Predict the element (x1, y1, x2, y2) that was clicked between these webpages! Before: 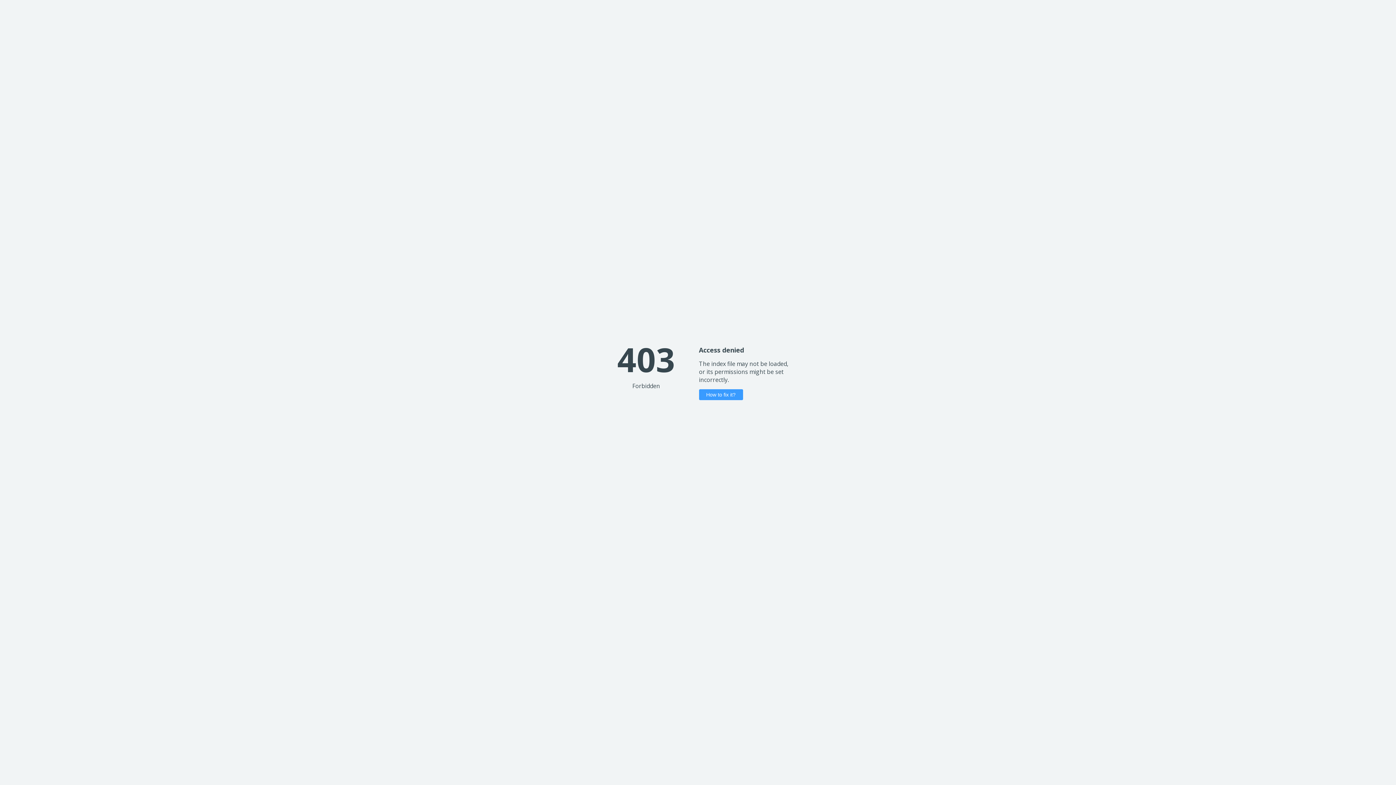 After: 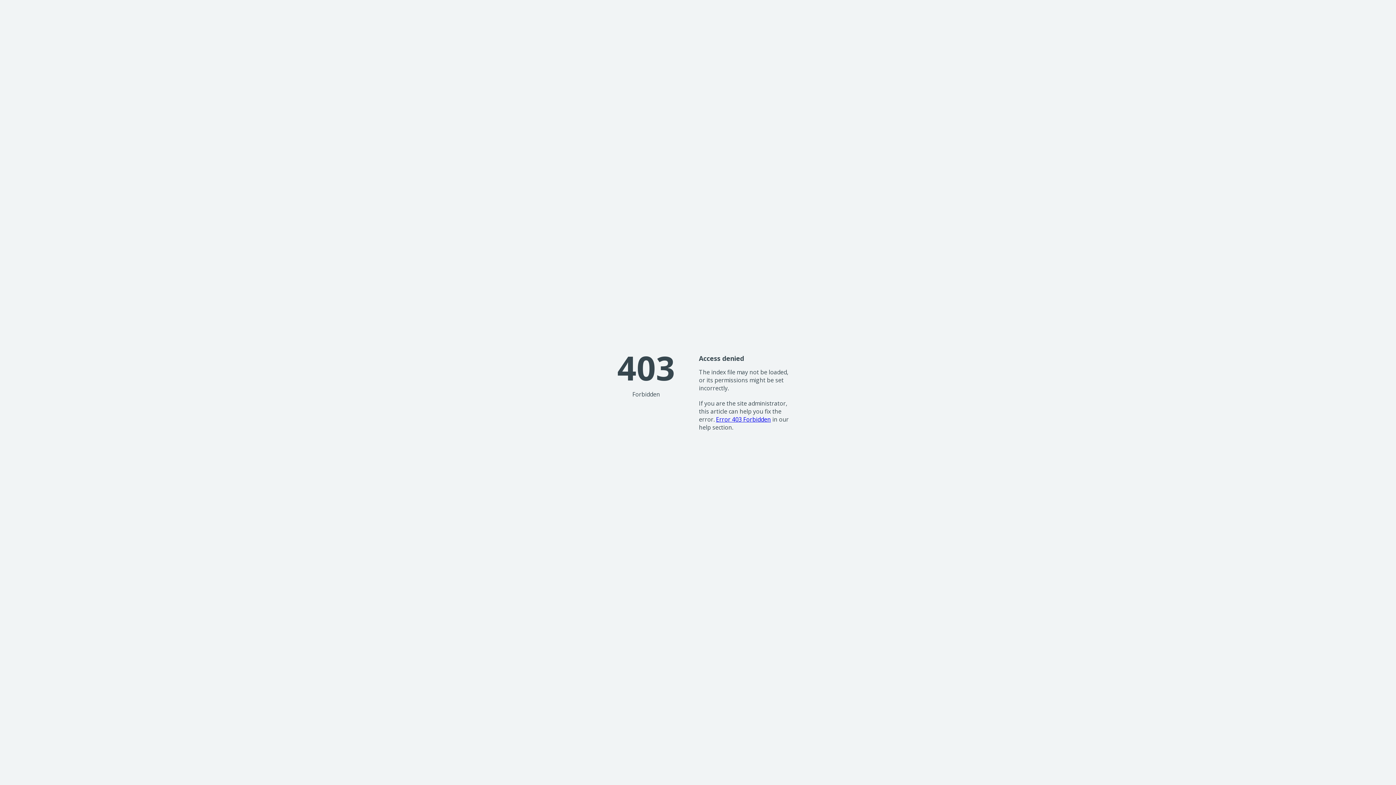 Action: label: How to fix it? bbox: (699, 389, 743, 400)